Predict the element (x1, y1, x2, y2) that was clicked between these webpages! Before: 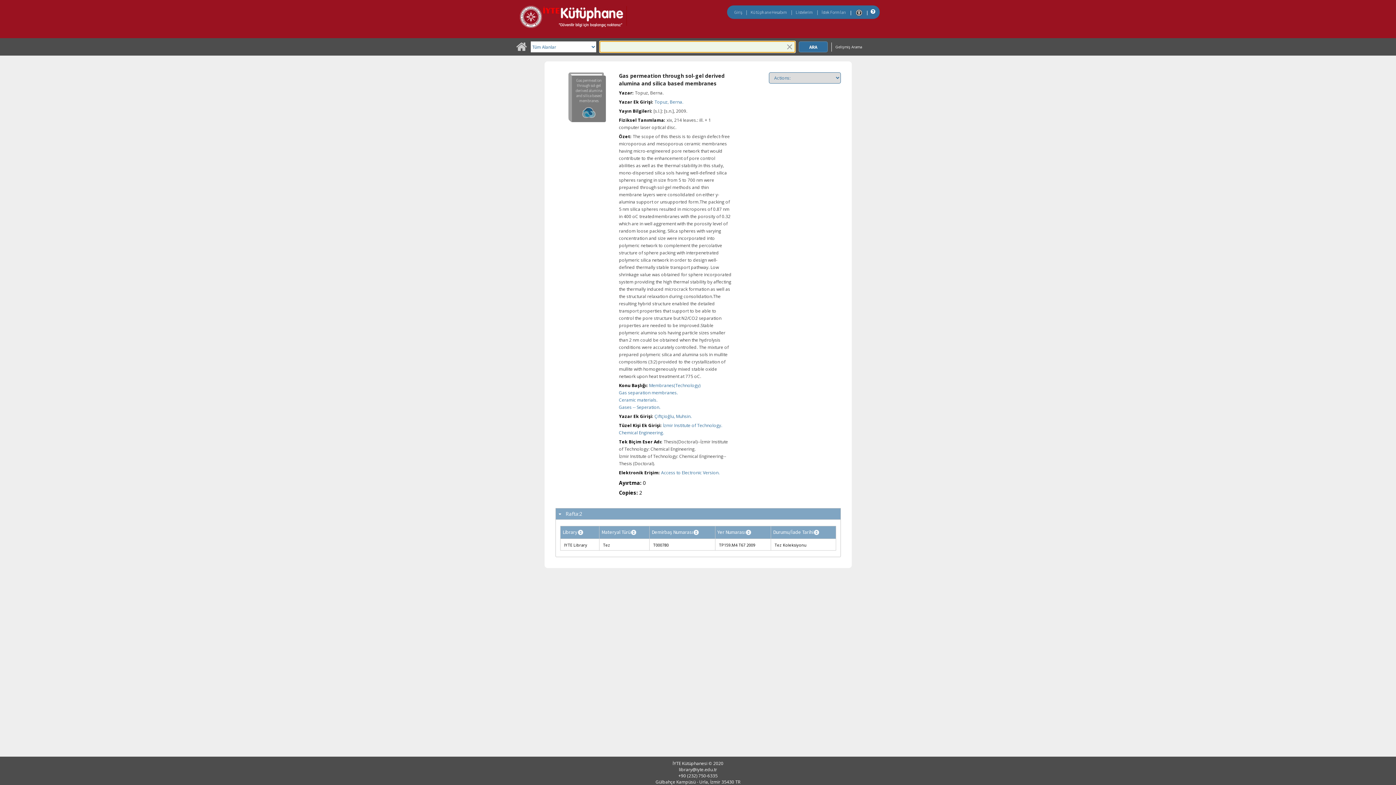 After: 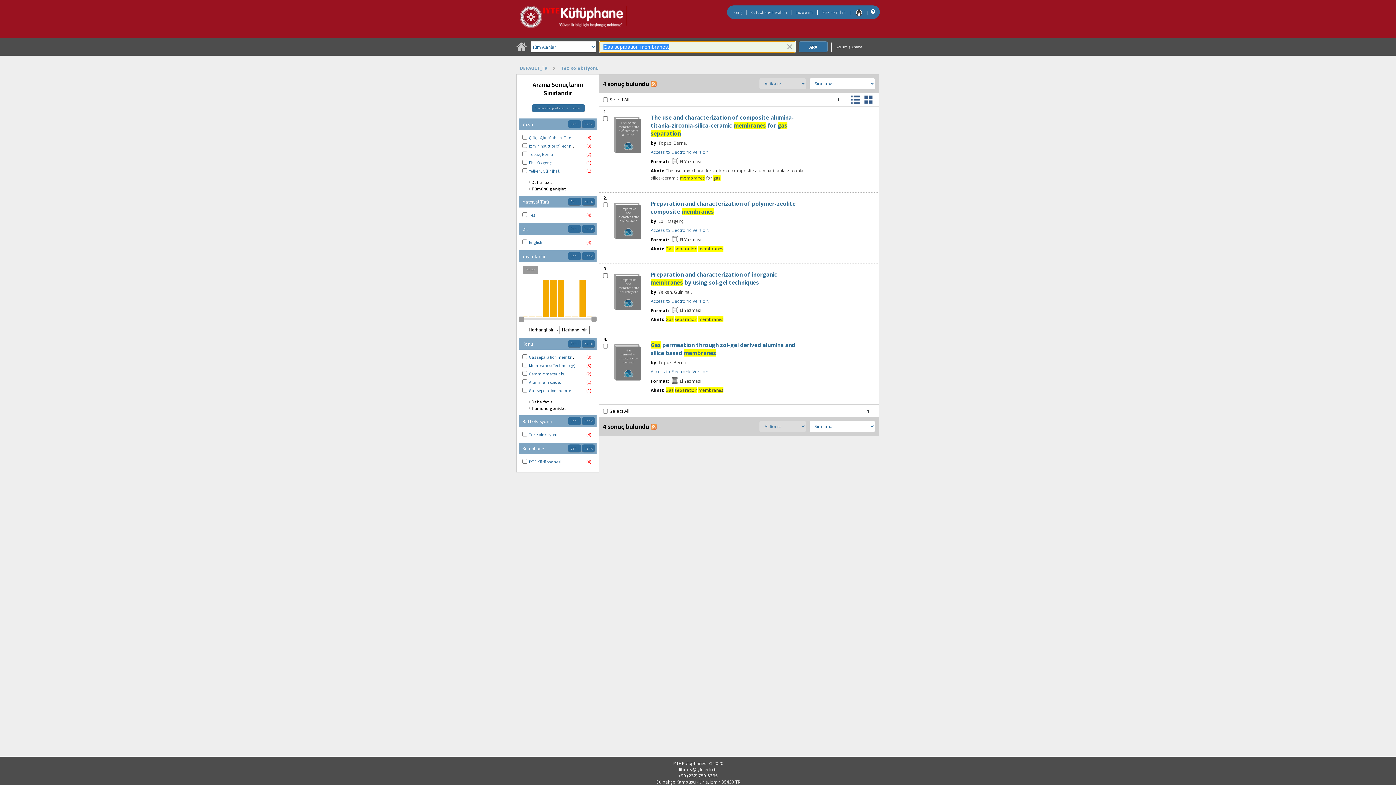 Action: bbox: (619, 389, 678, 396) label: Gas separation membranes.